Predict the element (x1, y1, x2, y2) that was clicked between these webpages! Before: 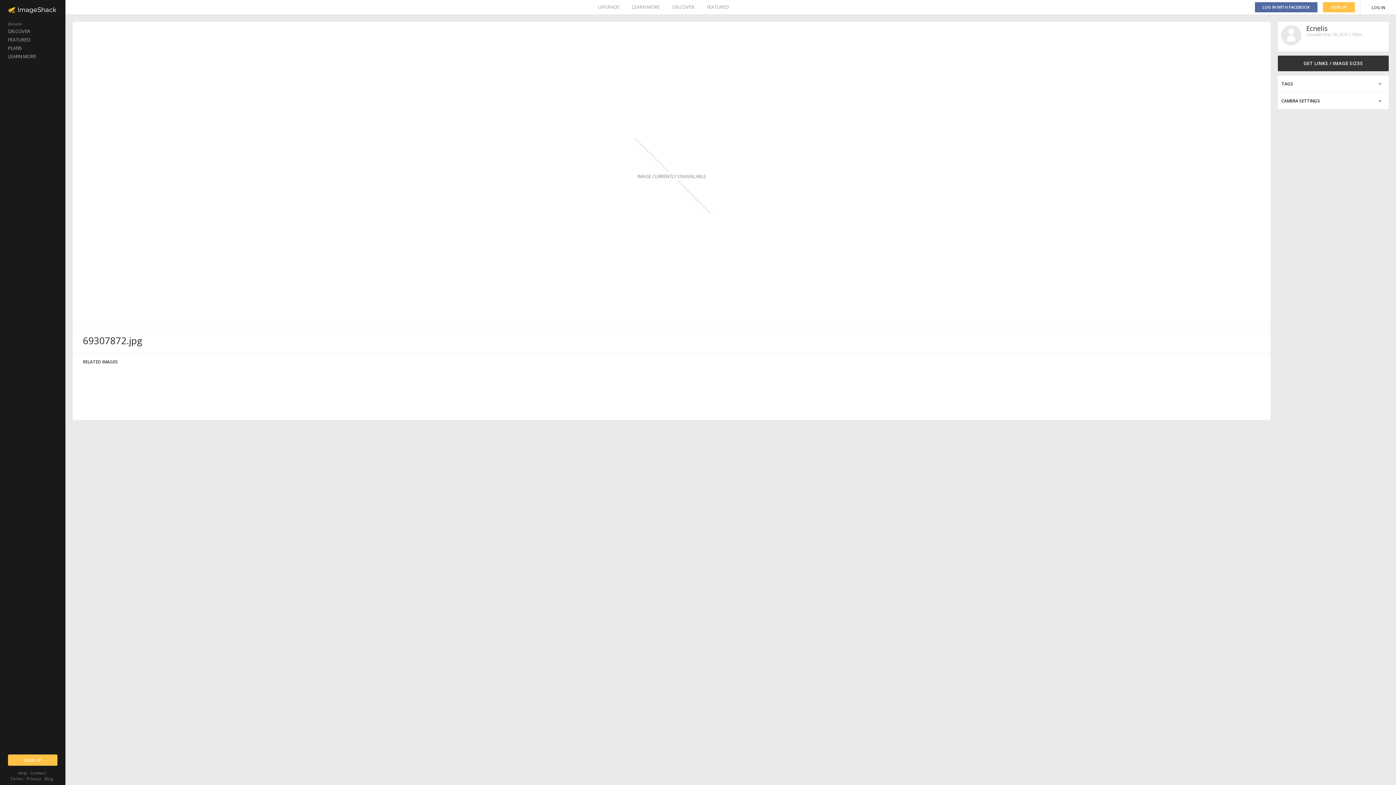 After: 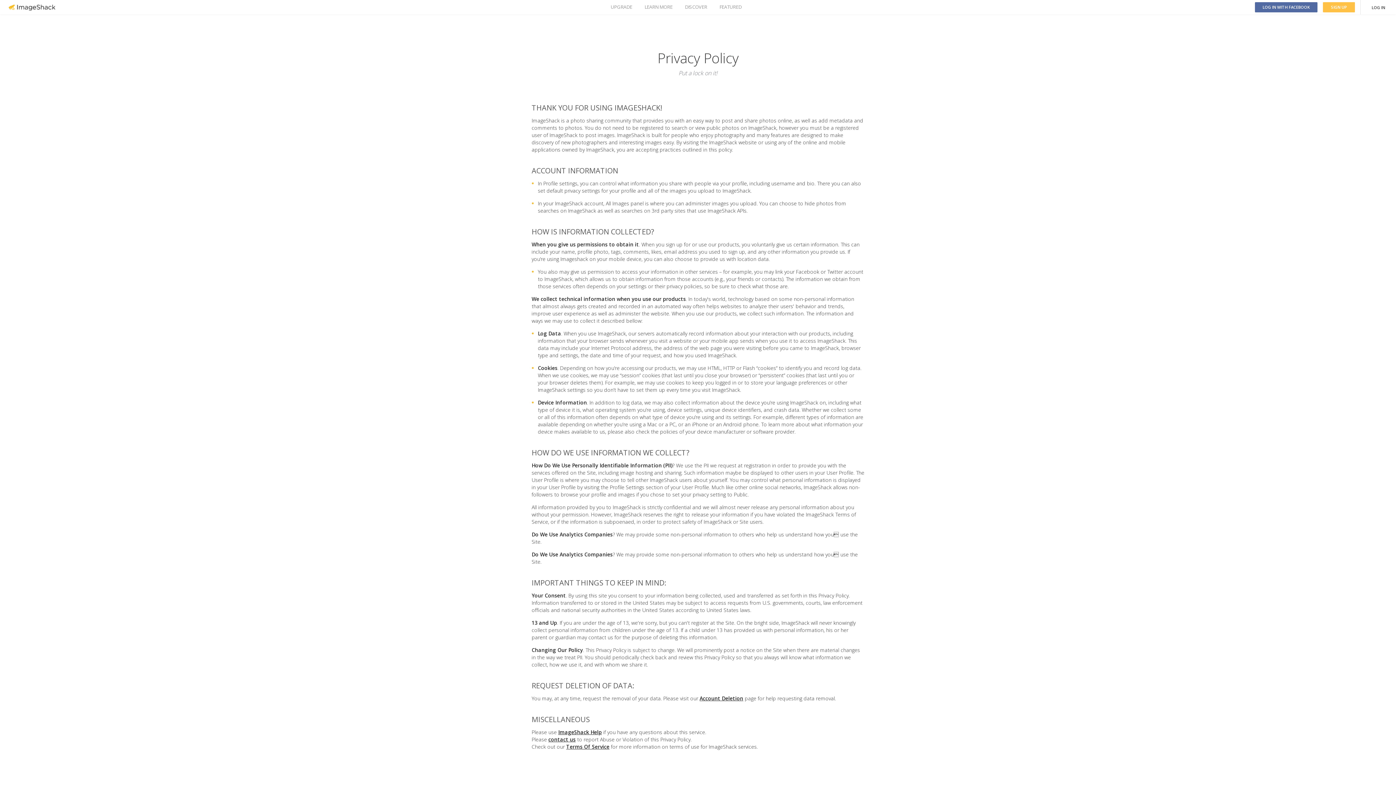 Action: label: Privacy bbox: (26, 776, 41, 781)